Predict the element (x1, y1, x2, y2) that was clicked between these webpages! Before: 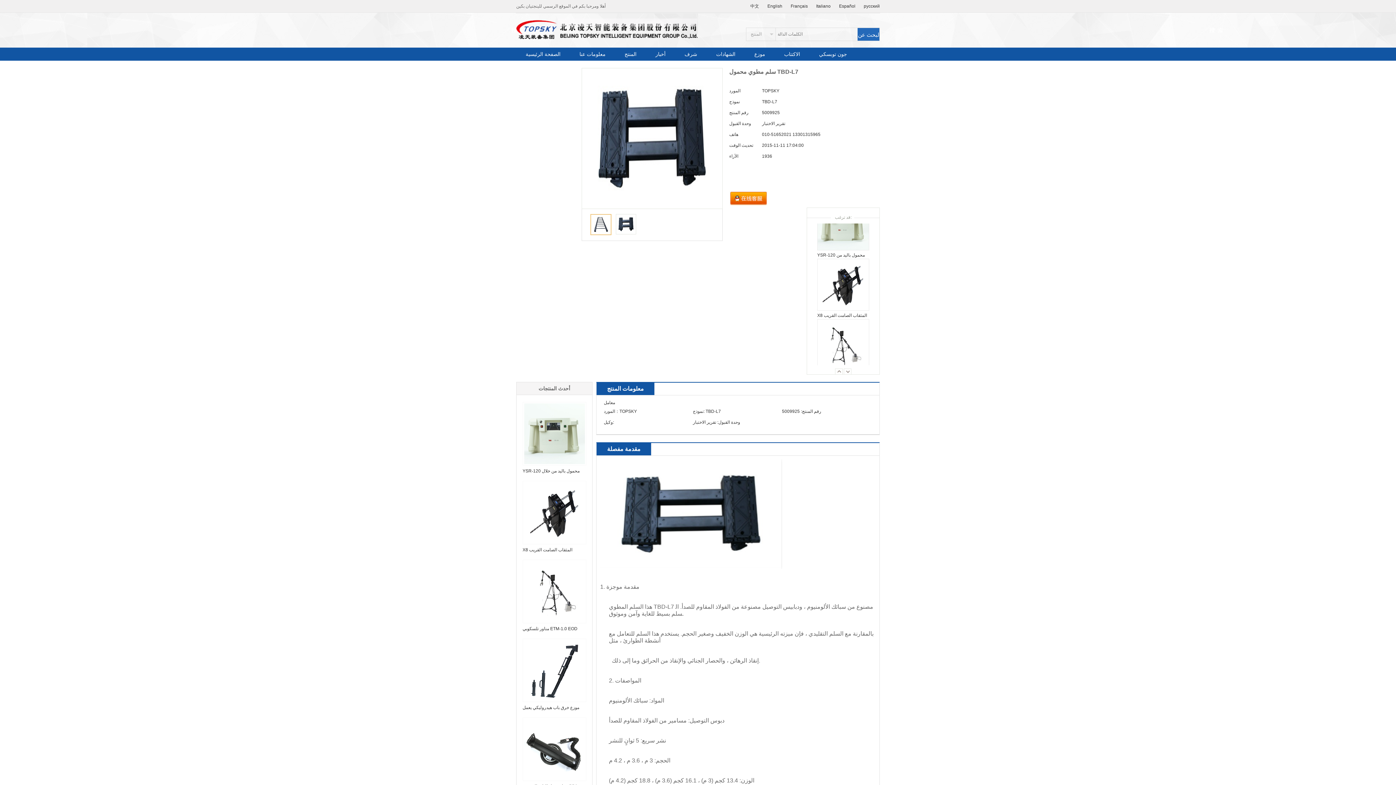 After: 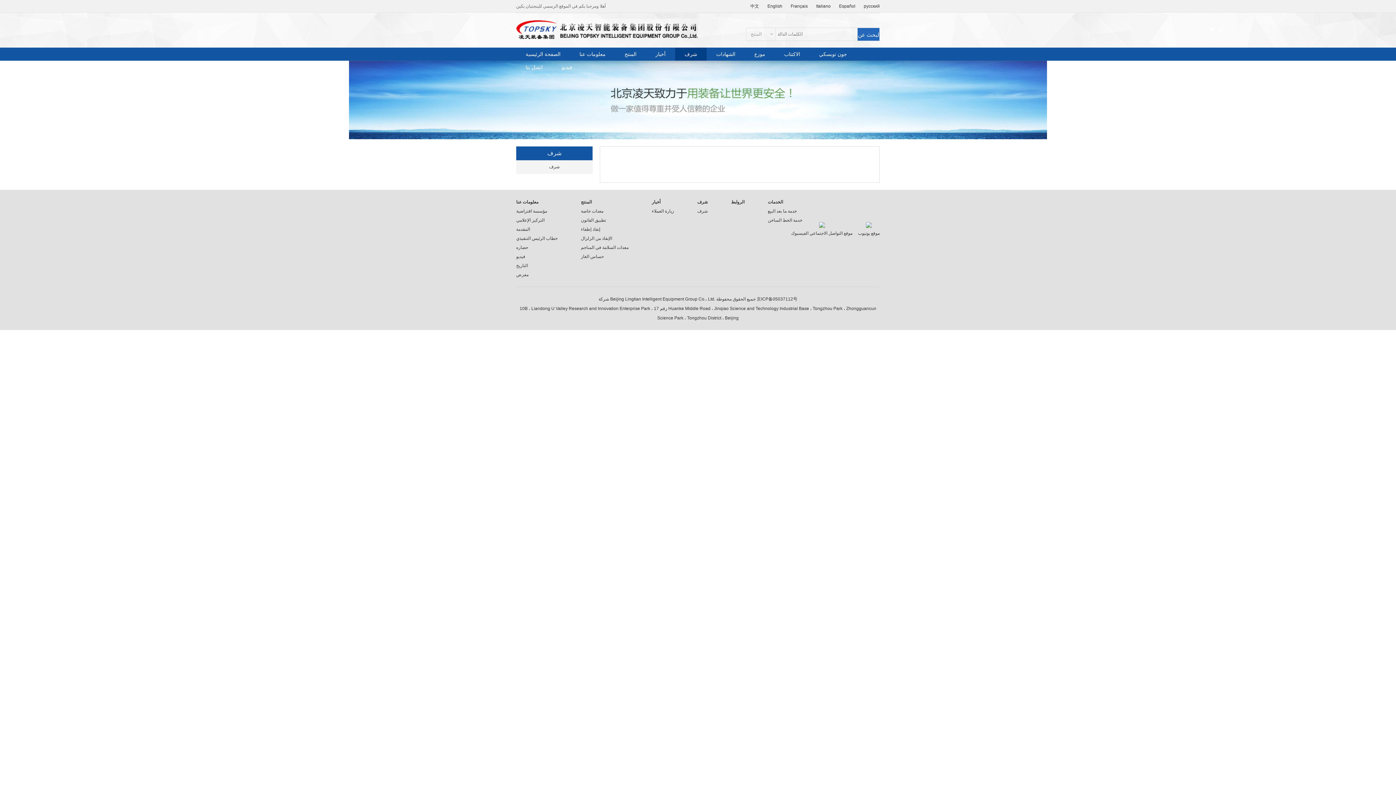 Action: bbox: (675, 47, 706, 60) label: شرف